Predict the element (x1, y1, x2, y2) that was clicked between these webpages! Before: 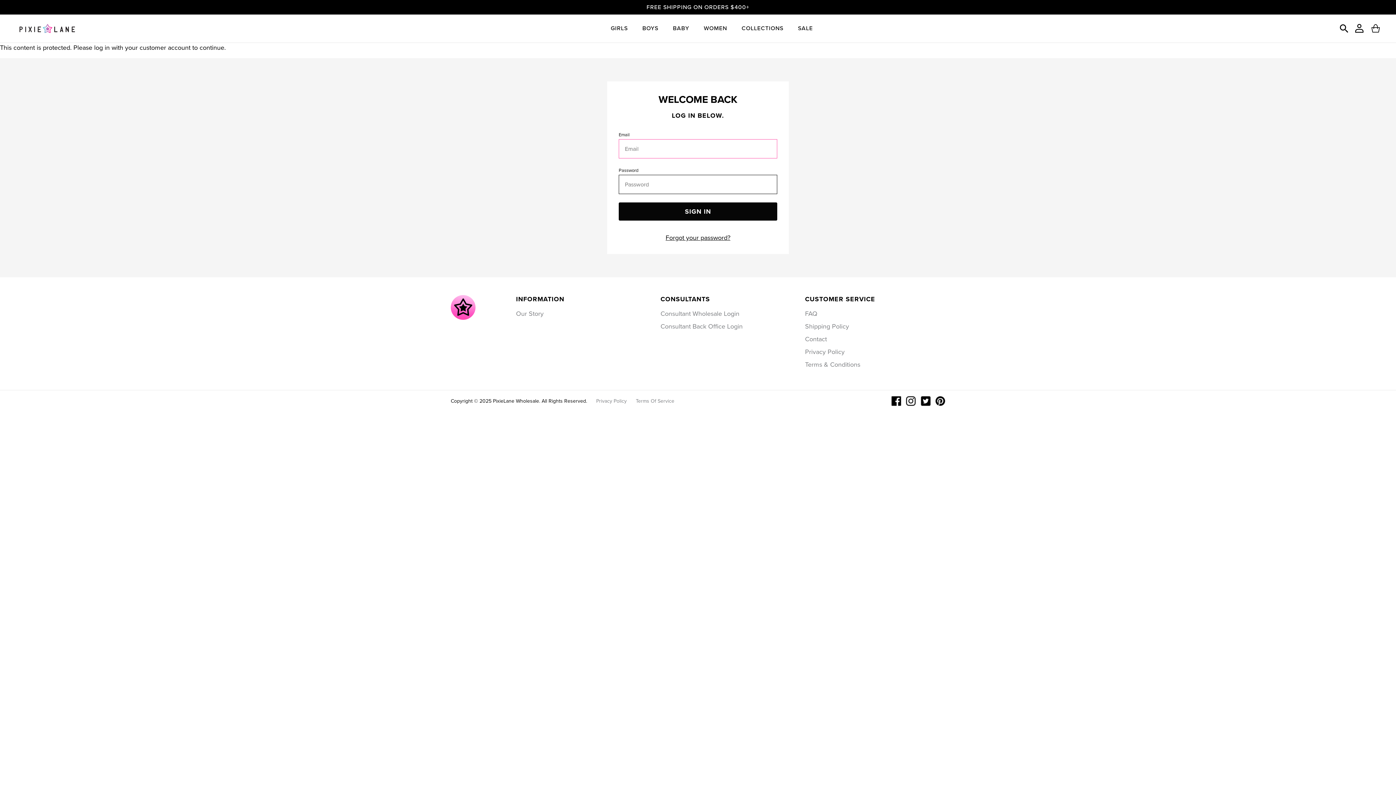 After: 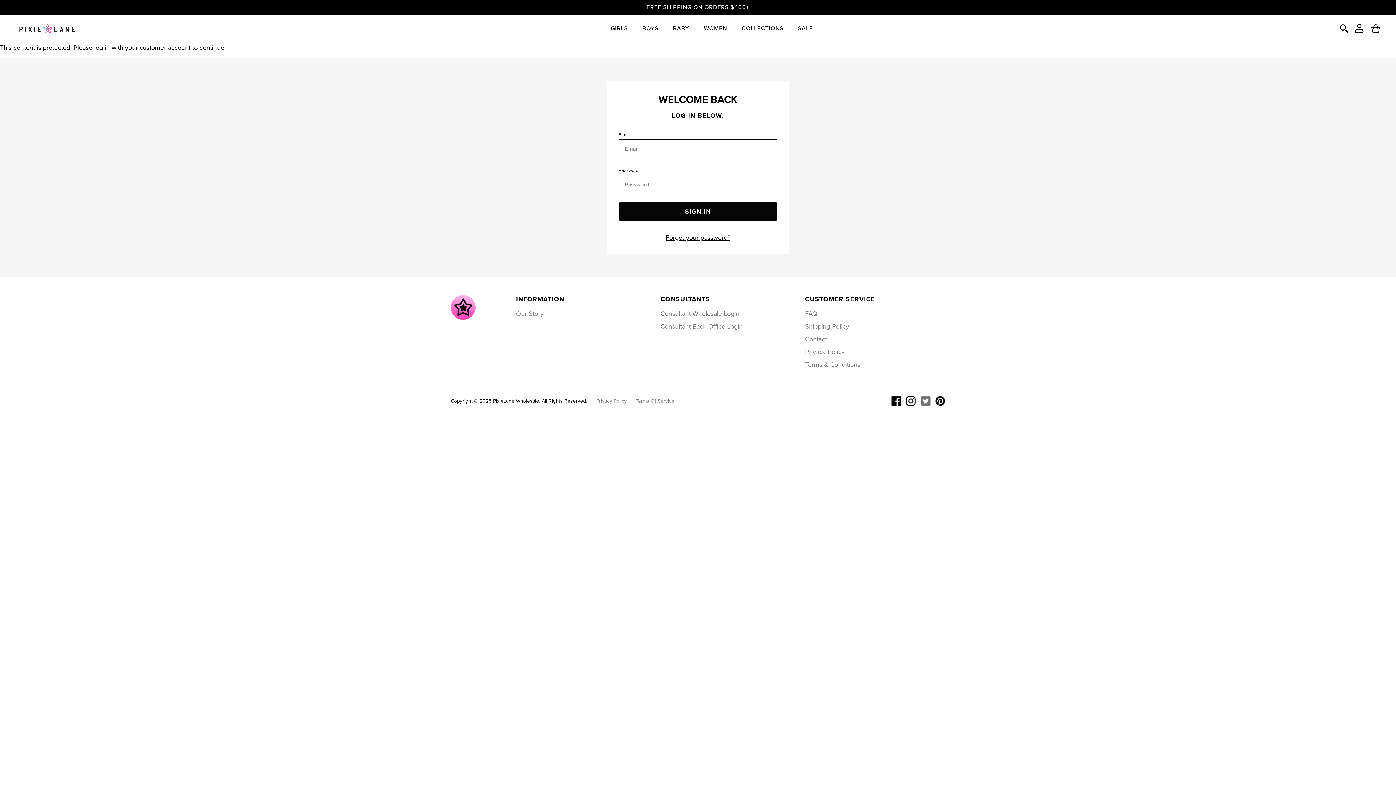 Action: bbox: (920, 396, 930, 406)